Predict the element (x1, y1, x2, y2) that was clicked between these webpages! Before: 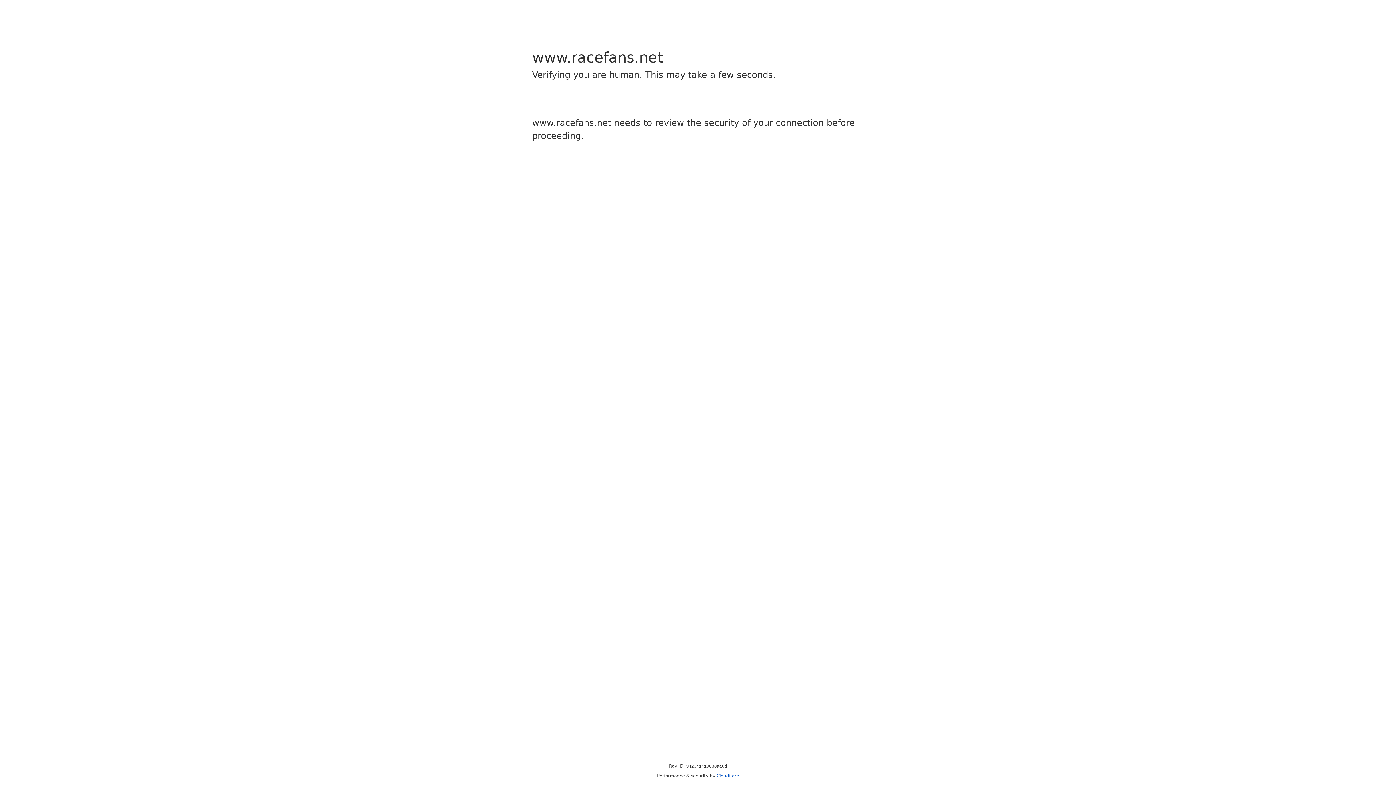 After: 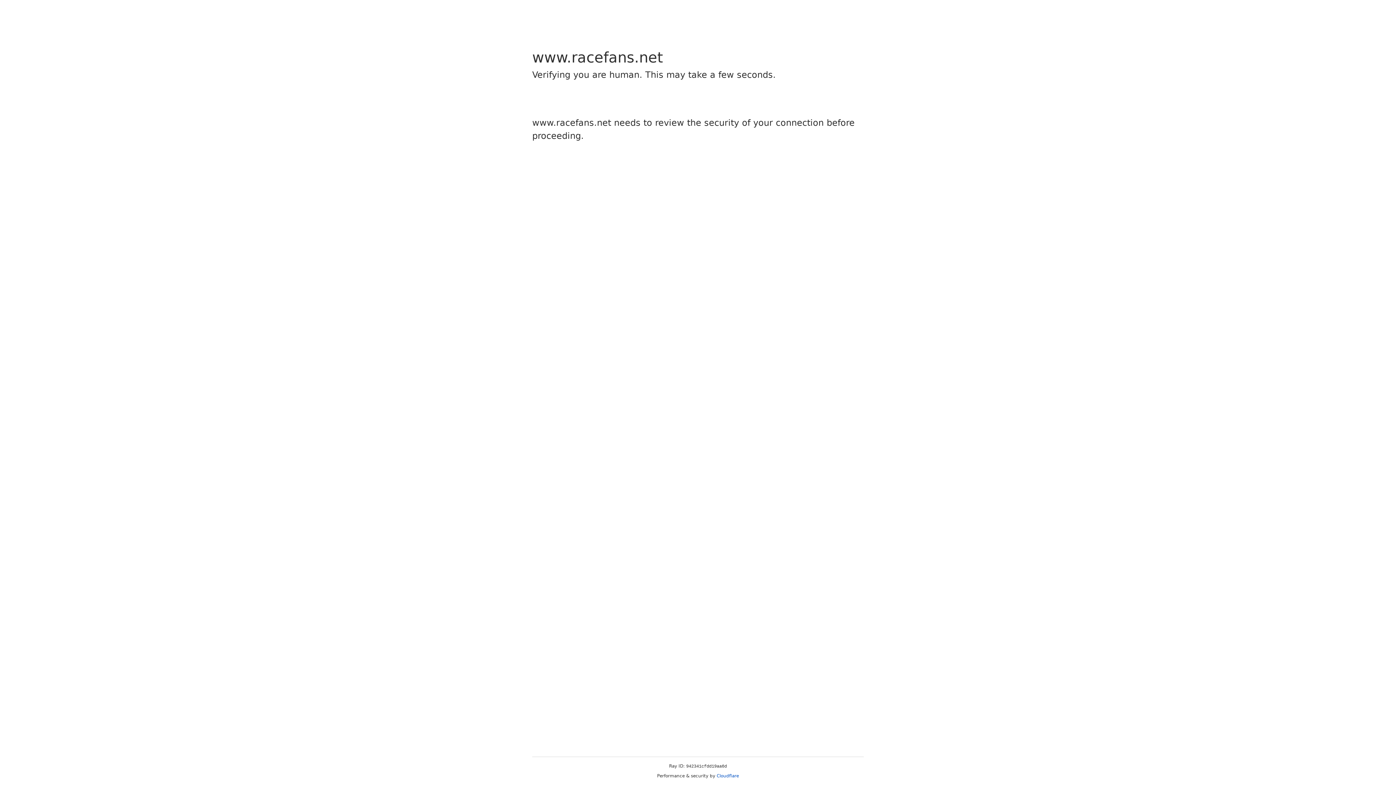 Action: bbox: (716, 773, 739, 778) label: Cloudflare